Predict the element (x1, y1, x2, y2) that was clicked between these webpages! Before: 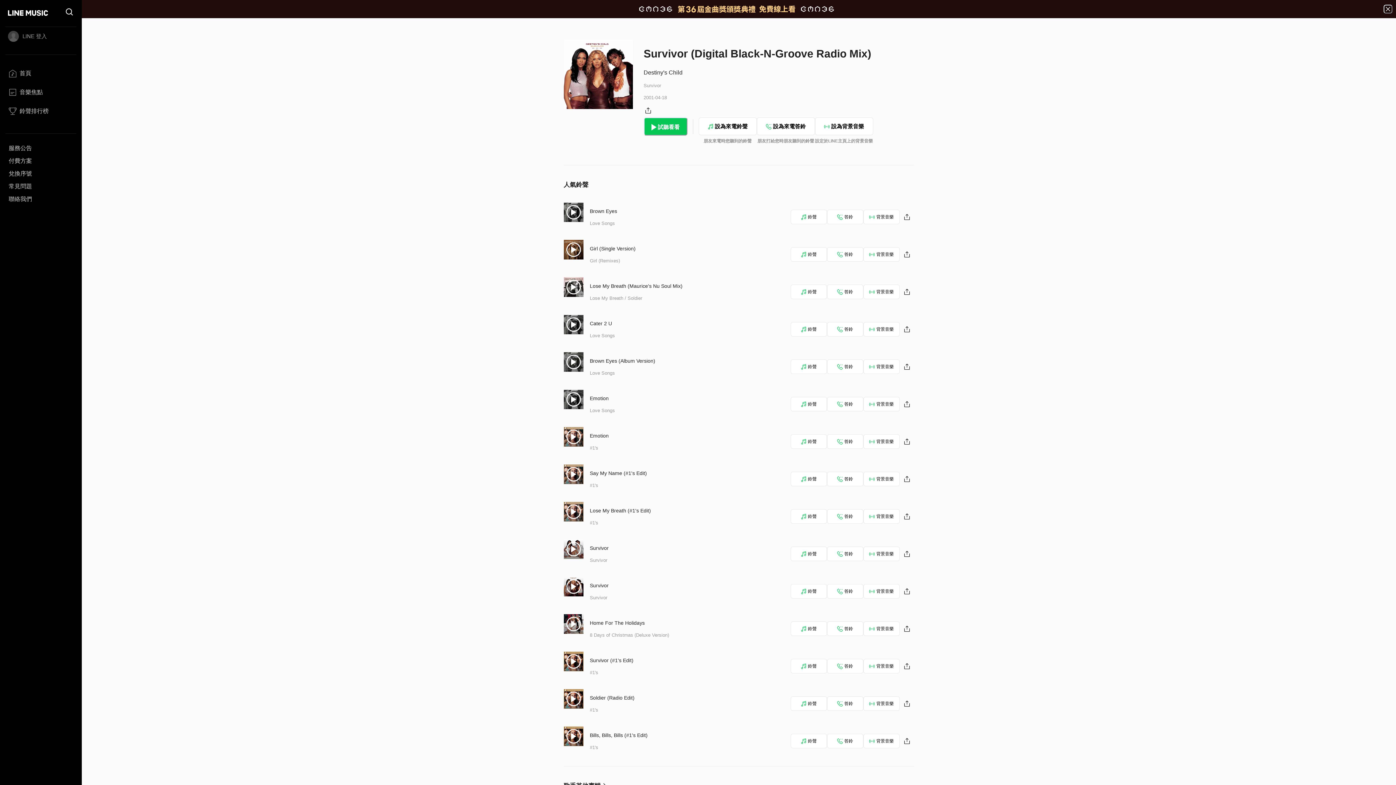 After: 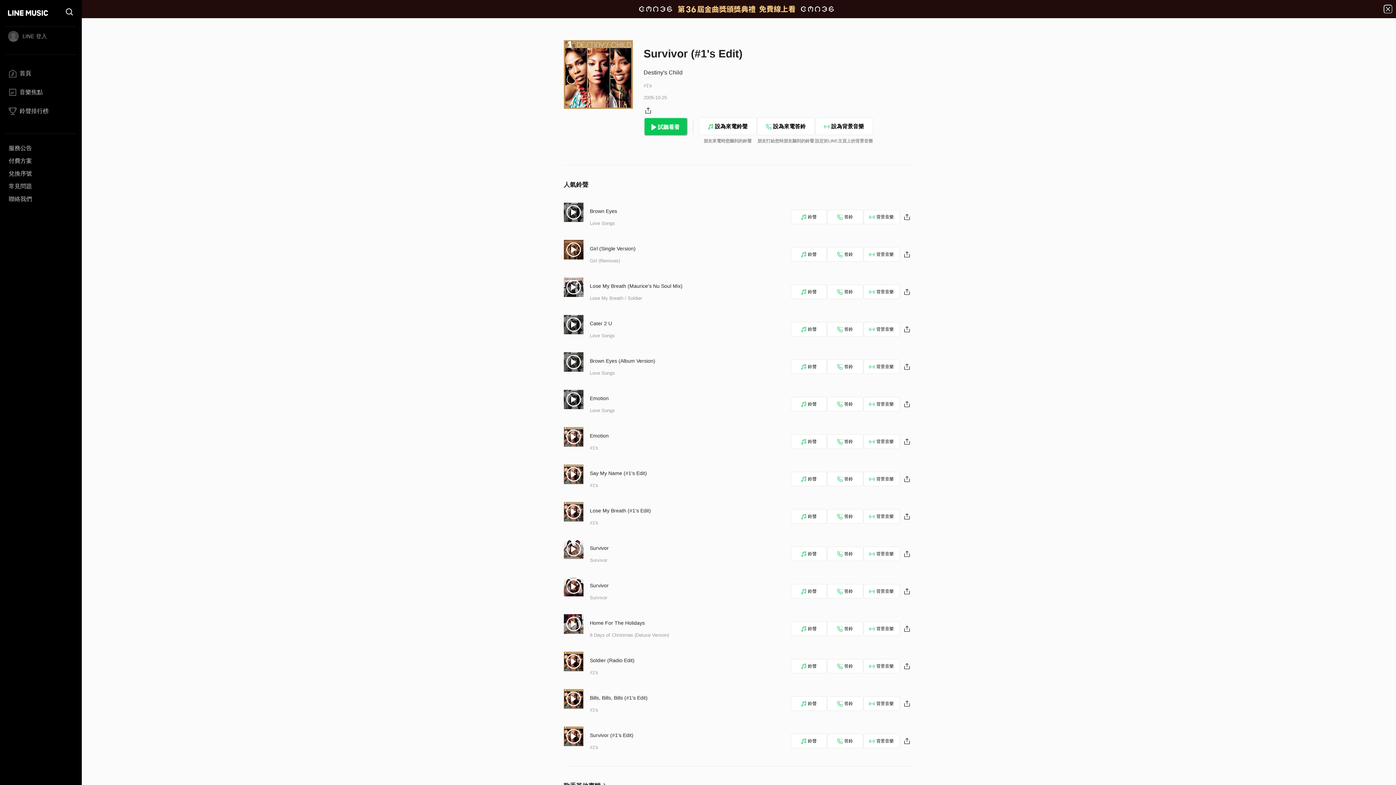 Action: bbox: (590, 657, 633, 663) label: Survivor (#1's Edit)